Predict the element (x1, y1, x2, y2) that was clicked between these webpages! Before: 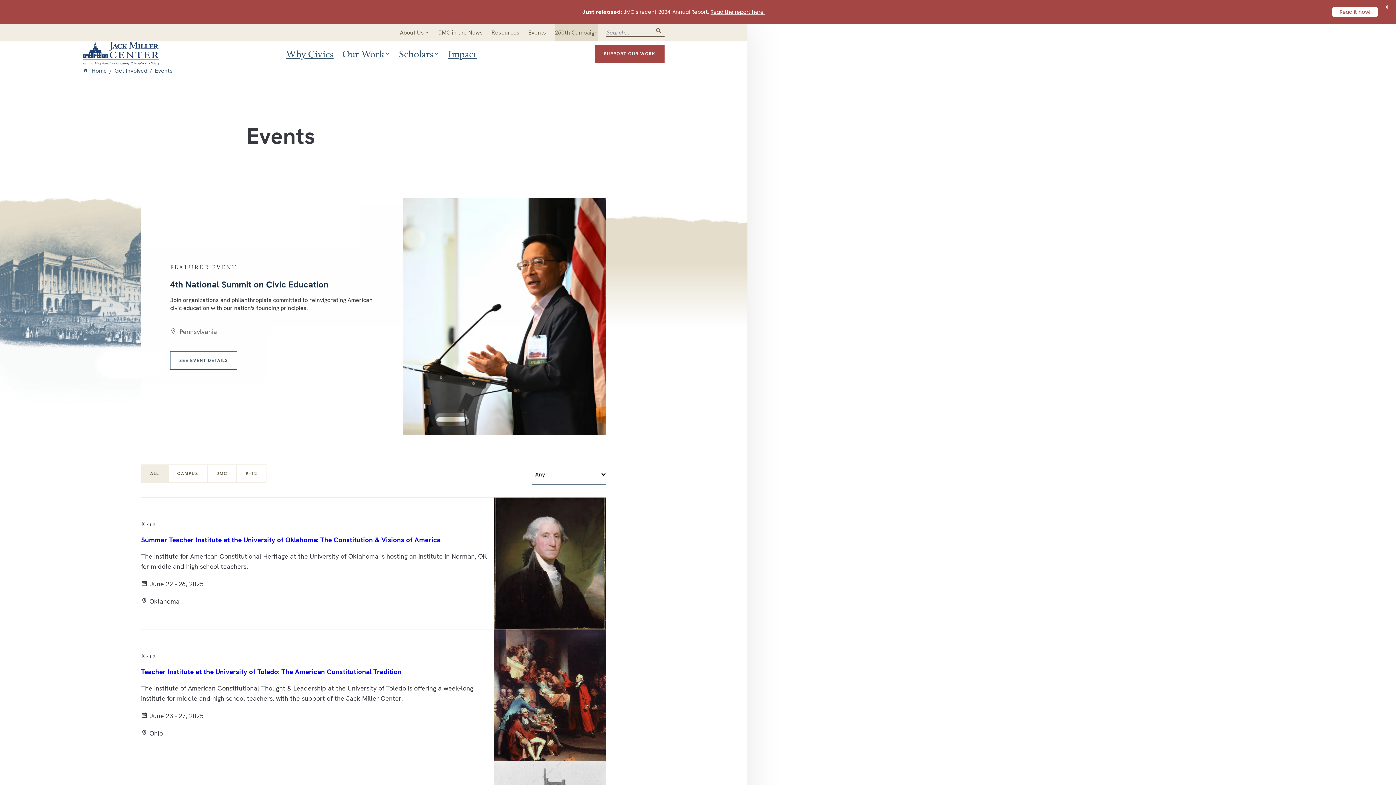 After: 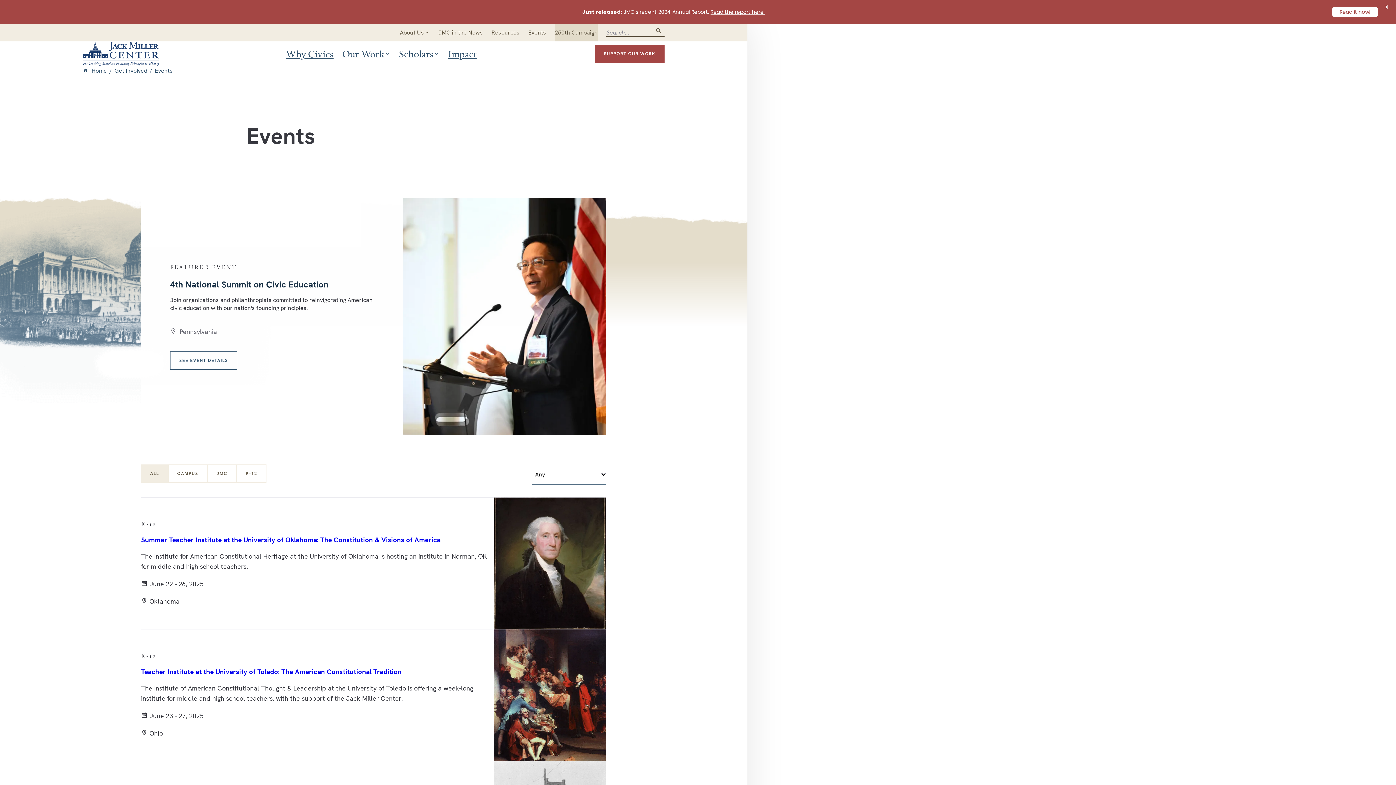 Action: bbox: (528, 28, 546, 36) label: Events